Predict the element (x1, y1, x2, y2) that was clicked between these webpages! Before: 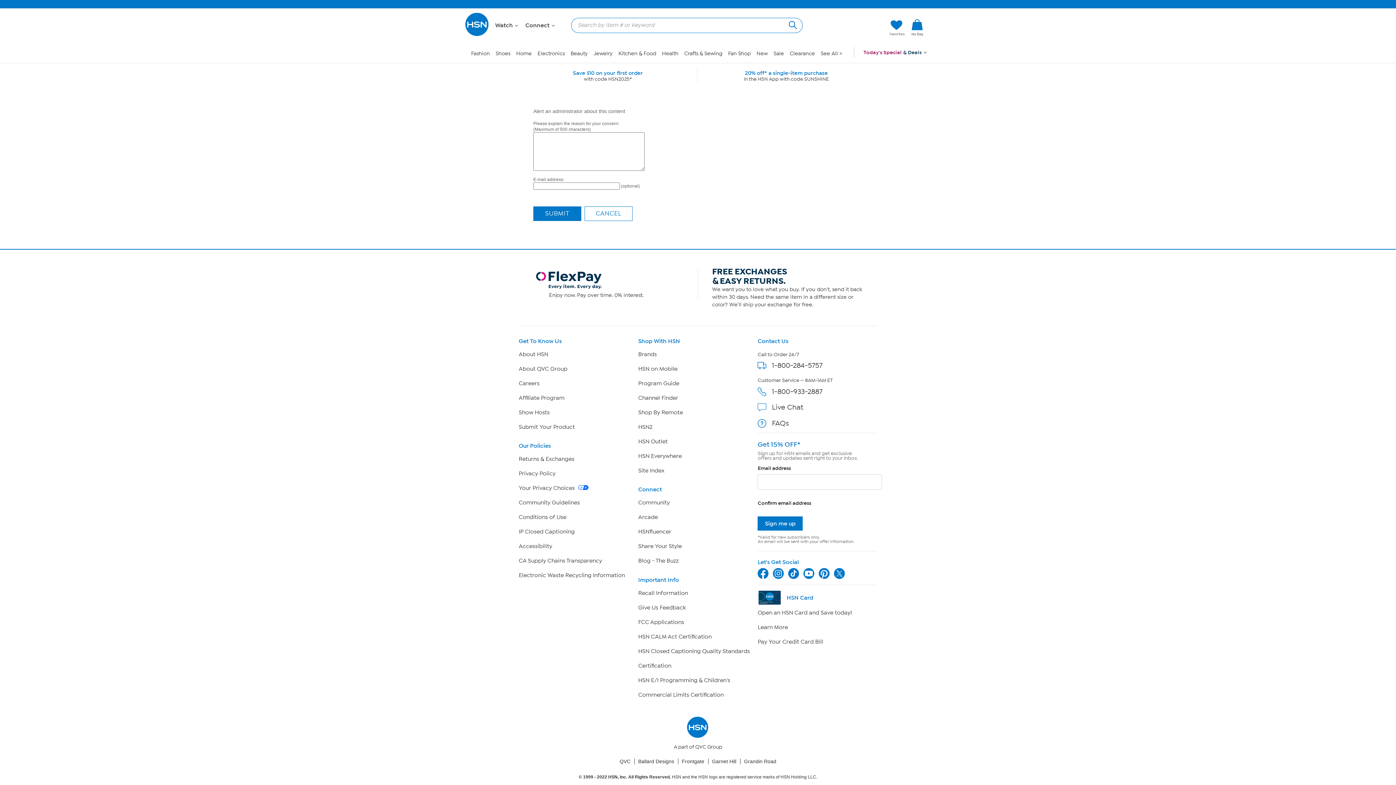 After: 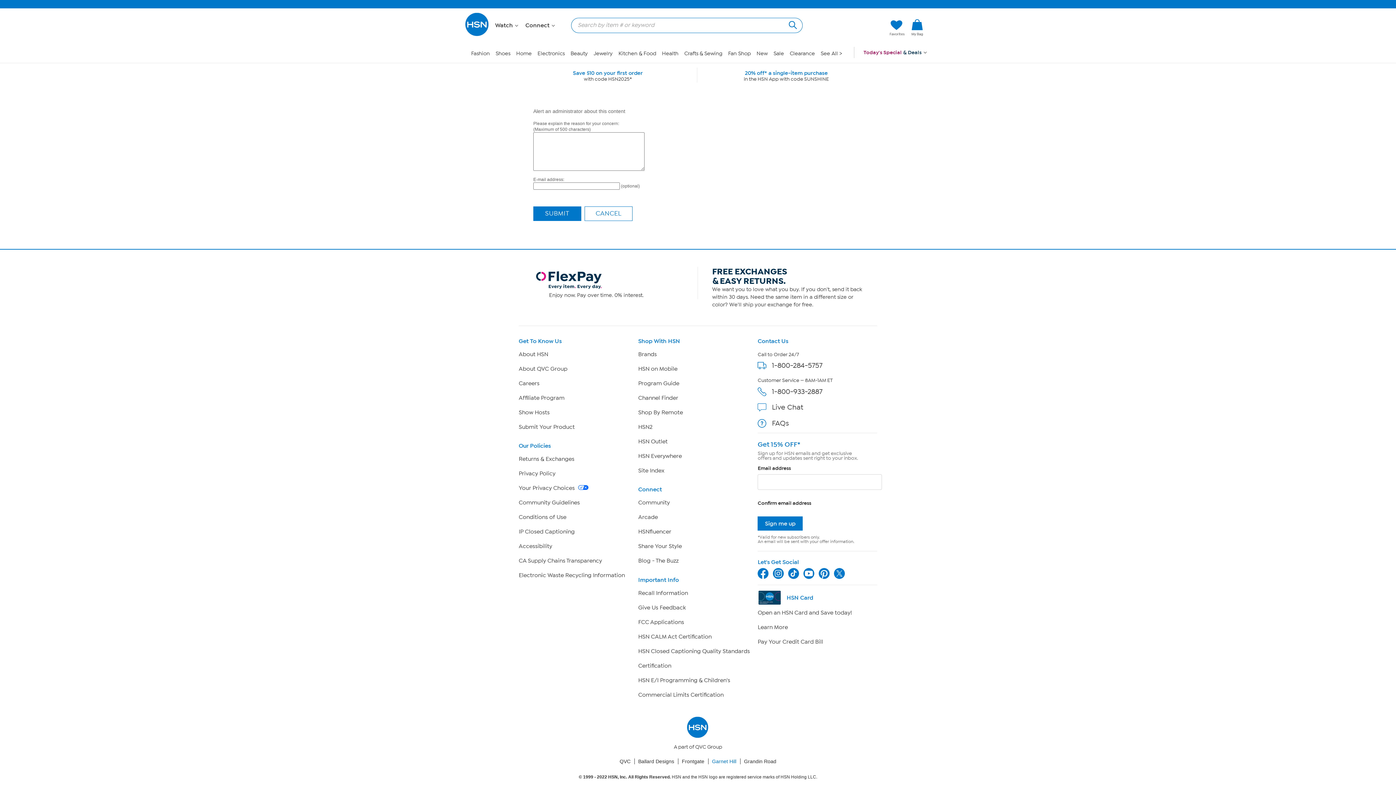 Action: label: Garnet Hill bbox: (708, 758, 740, 764)